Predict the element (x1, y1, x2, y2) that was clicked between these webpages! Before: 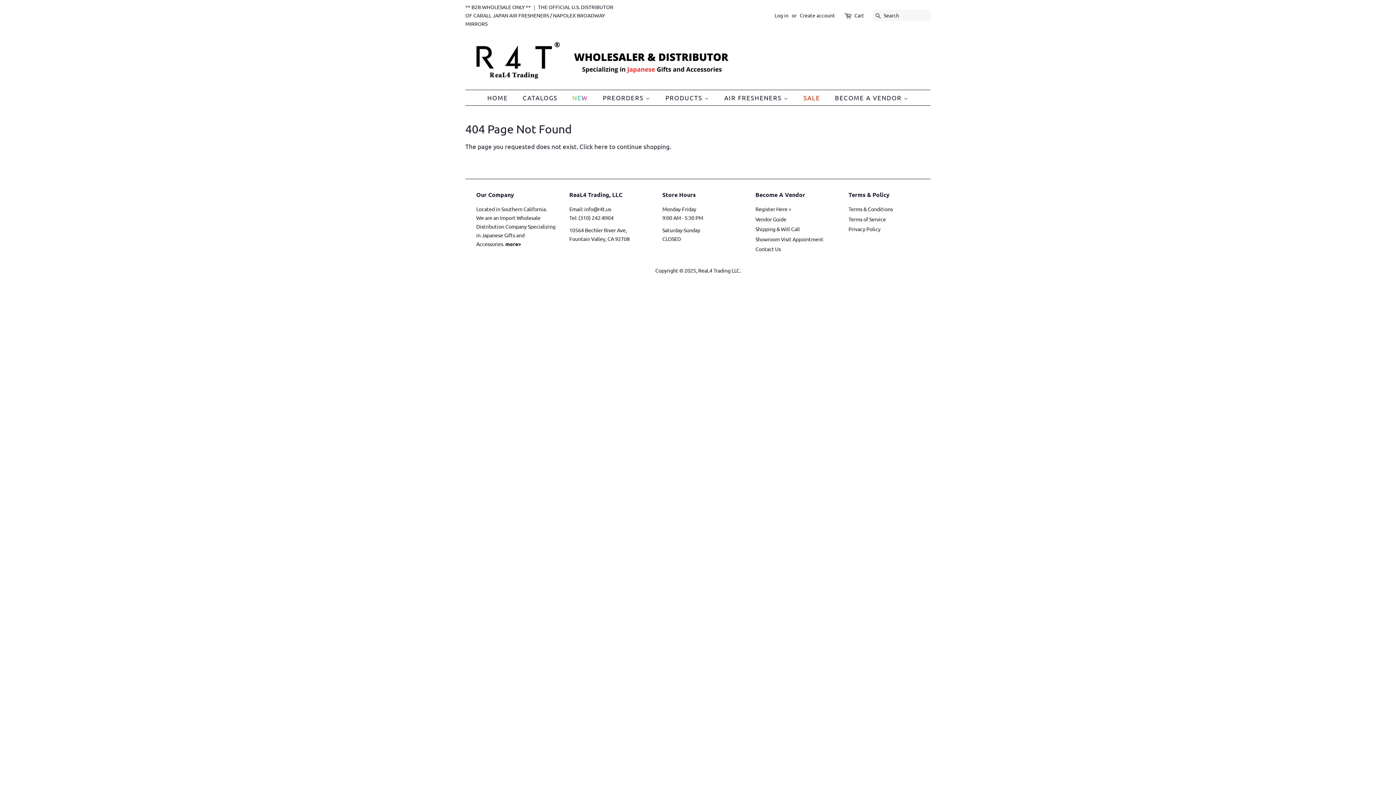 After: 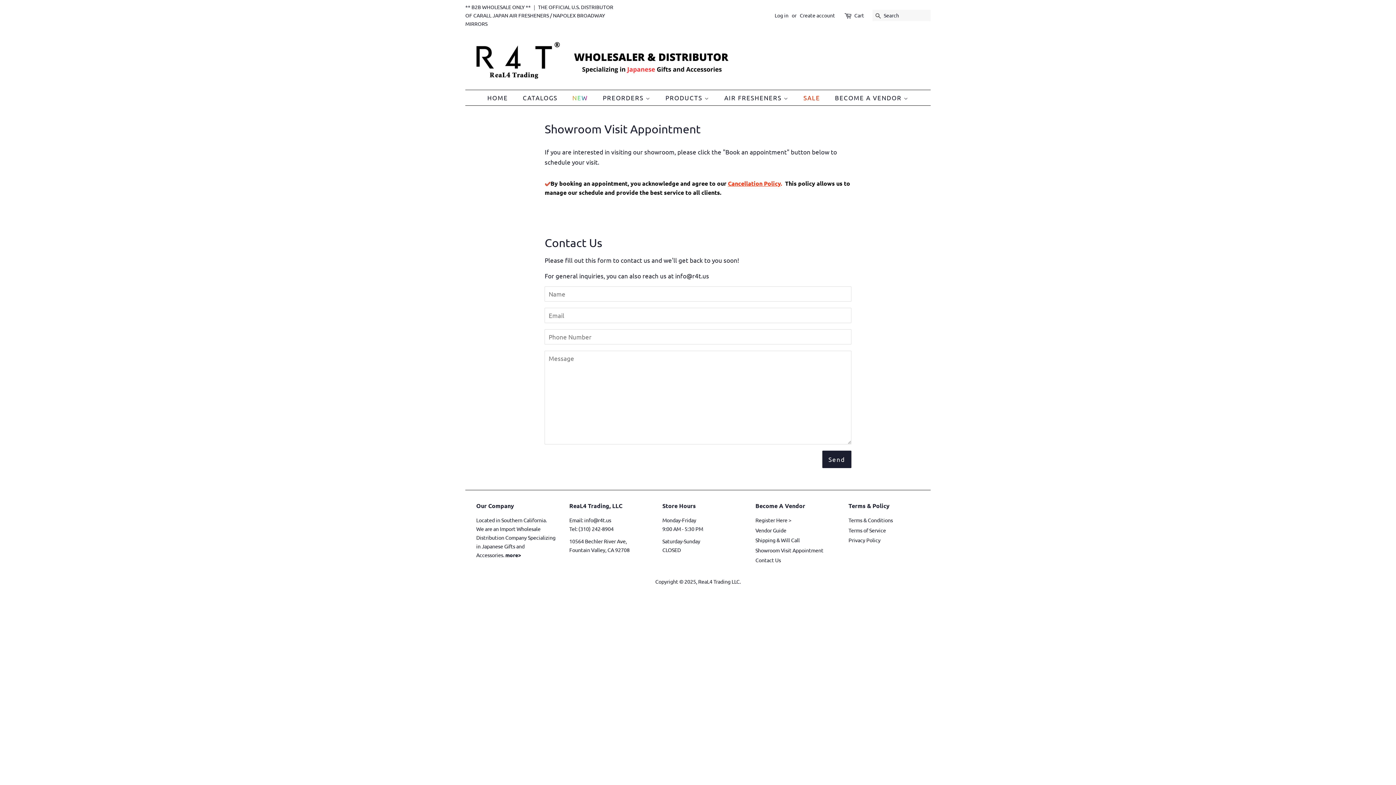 Action: label: info@r4t.us bbox: (584, 205, 611, 212)